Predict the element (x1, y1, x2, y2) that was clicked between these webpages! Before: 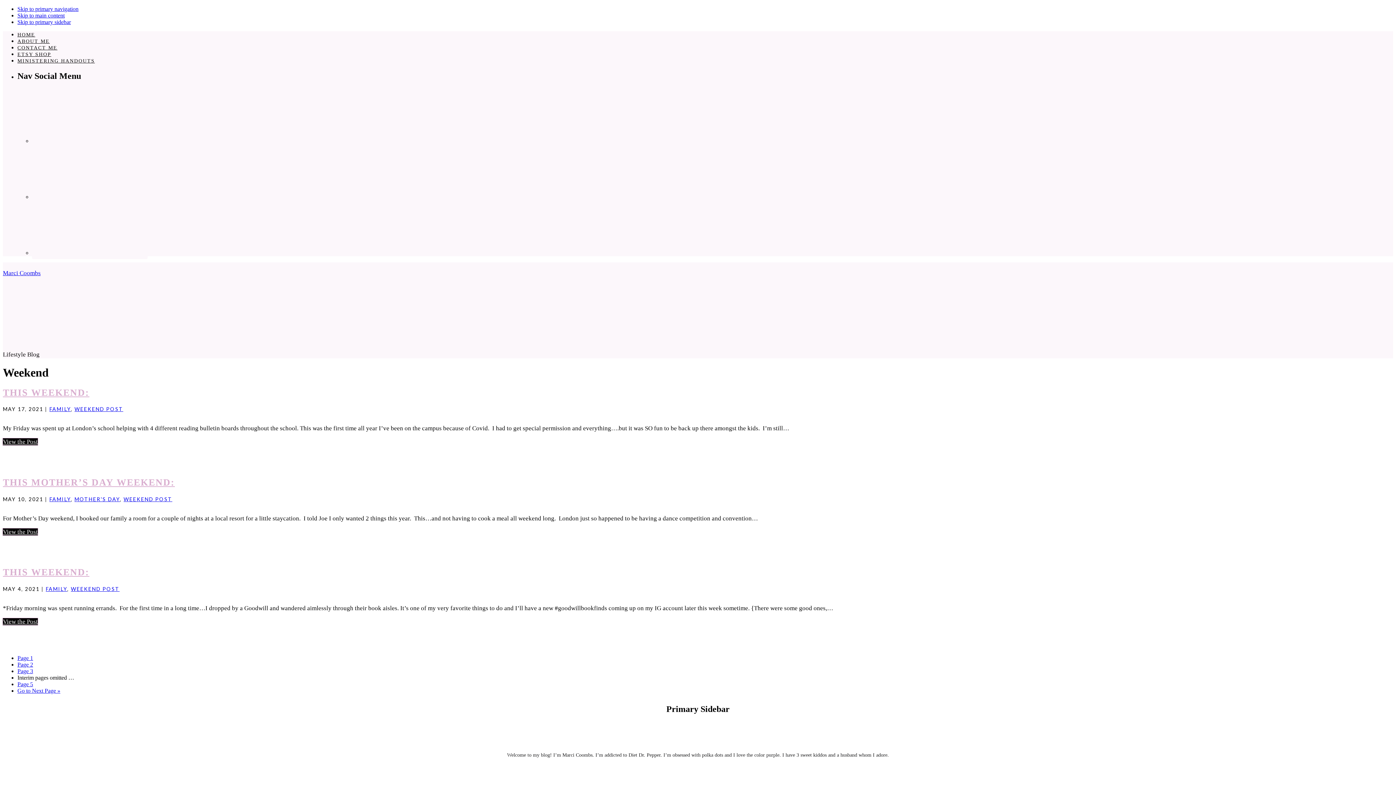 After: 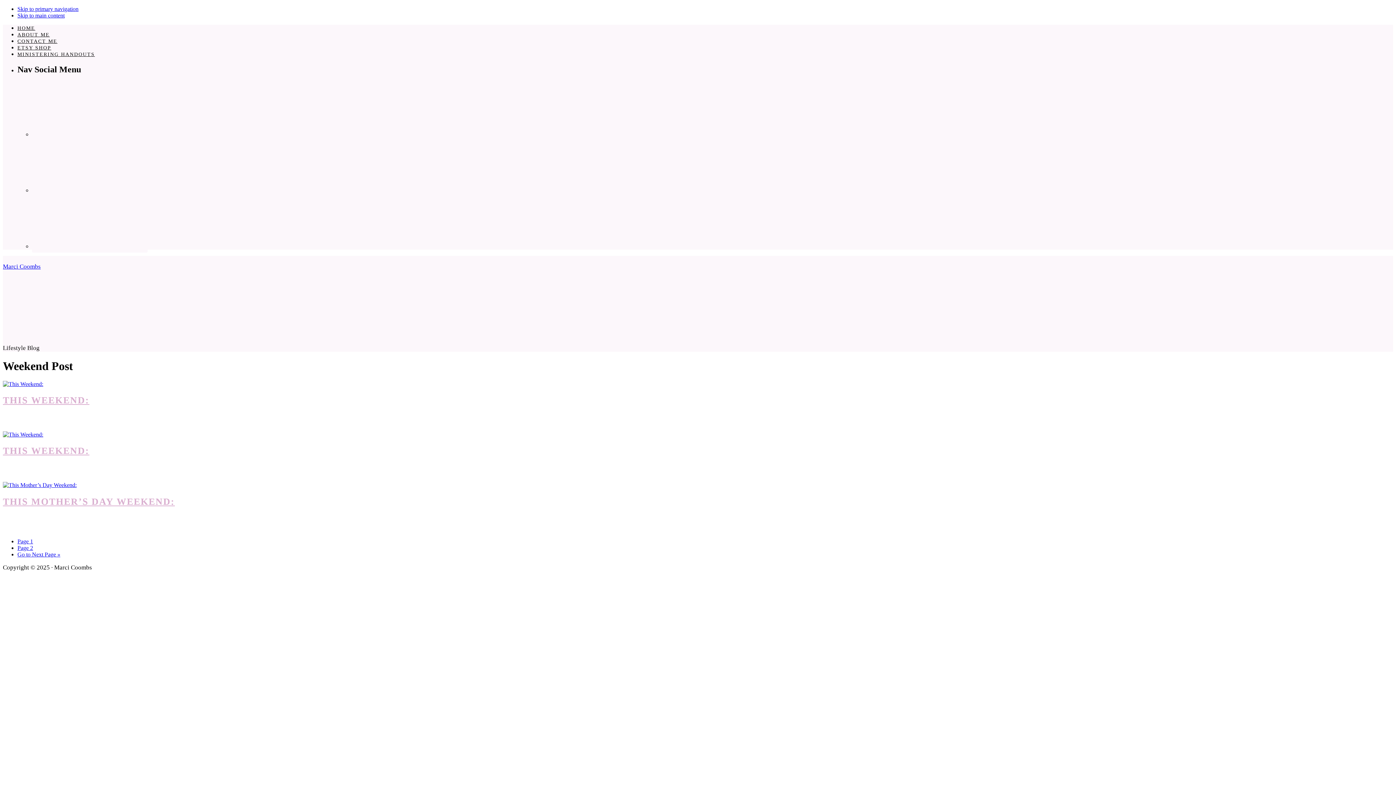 Action: label: WEEKEND POST bbox: (123, 496, 172, 502)